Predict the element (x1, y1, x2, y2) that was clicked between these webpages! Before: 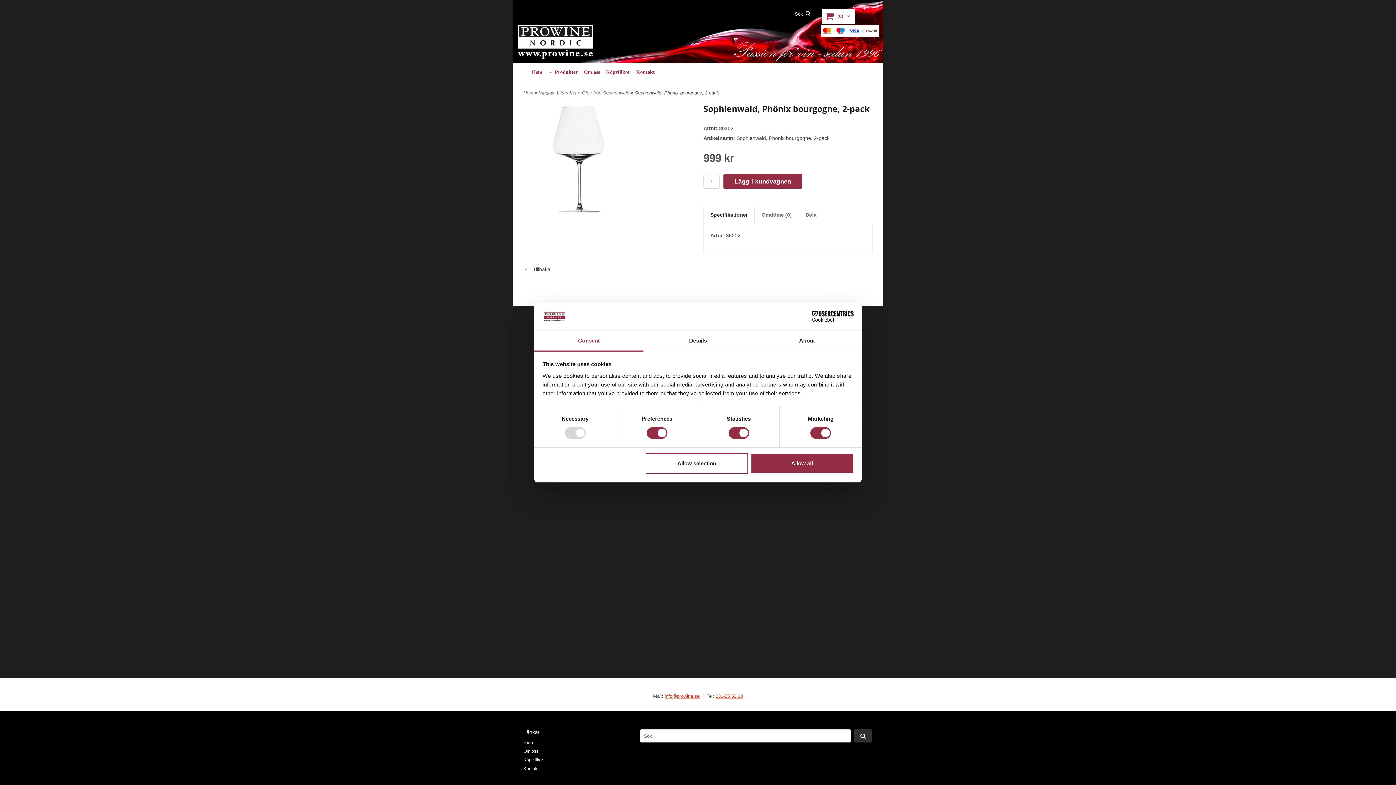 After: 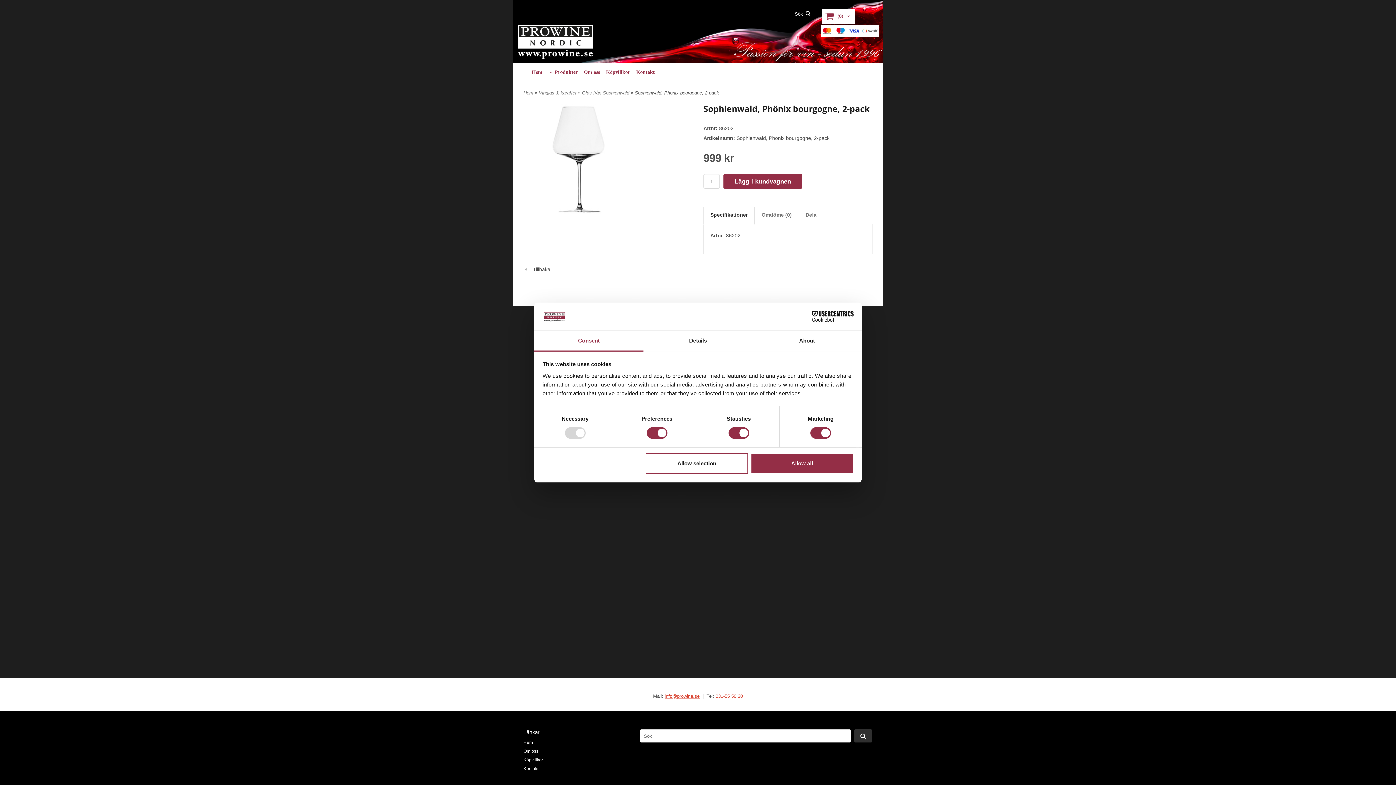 Action: label: 031-55 50 20 bbox: (715, 693, 743, 699)